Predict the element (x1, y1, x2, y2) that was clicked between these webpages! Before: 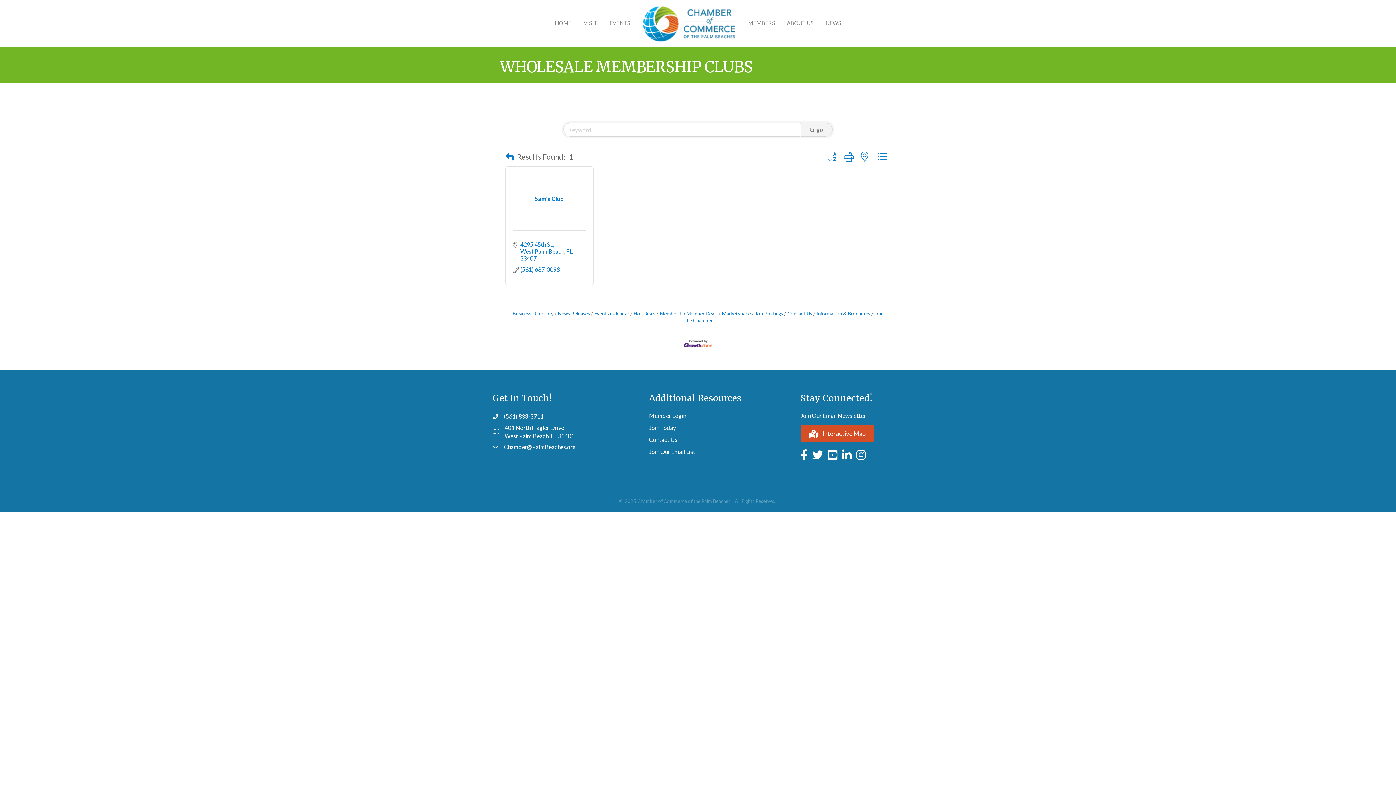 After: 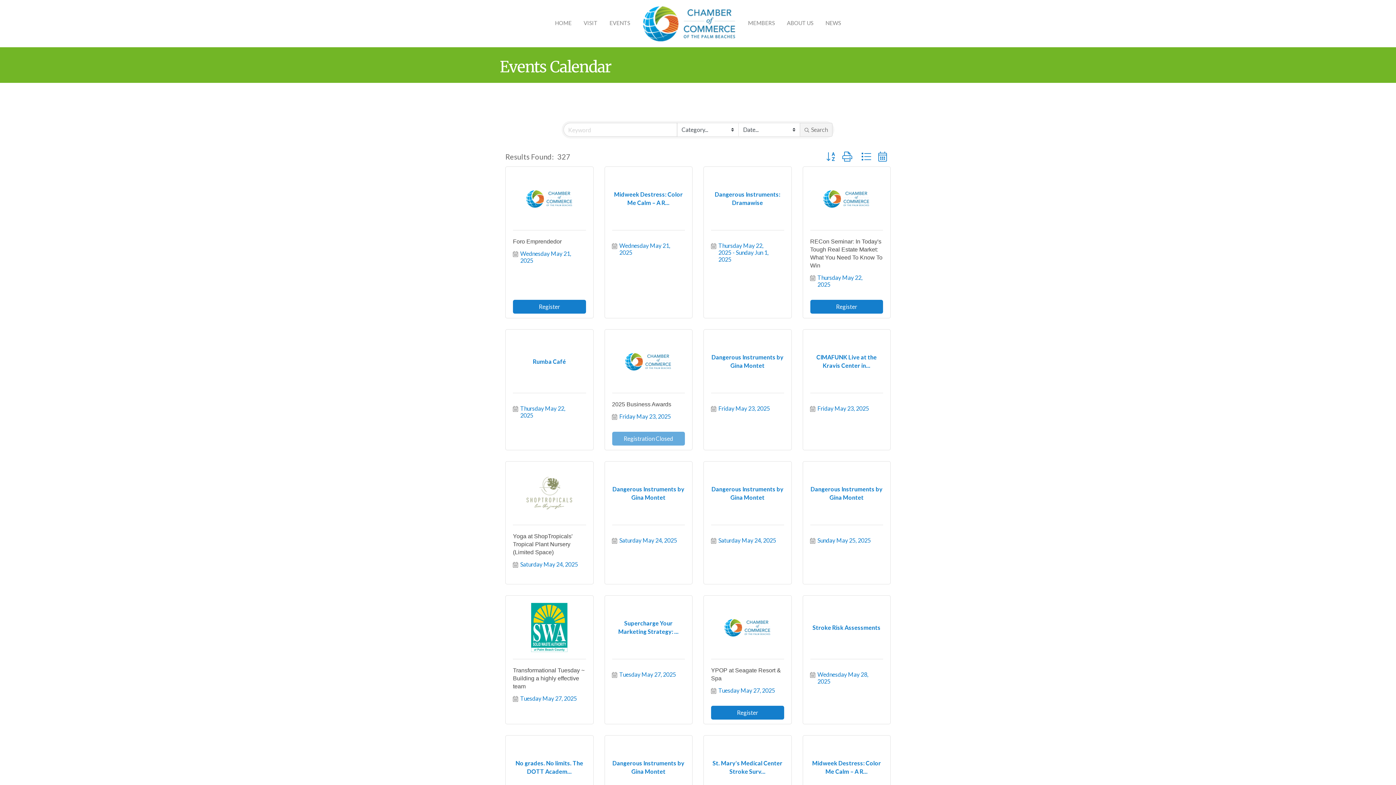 Action: bbox: (591, 310, 629, 316) label: Events Calendar